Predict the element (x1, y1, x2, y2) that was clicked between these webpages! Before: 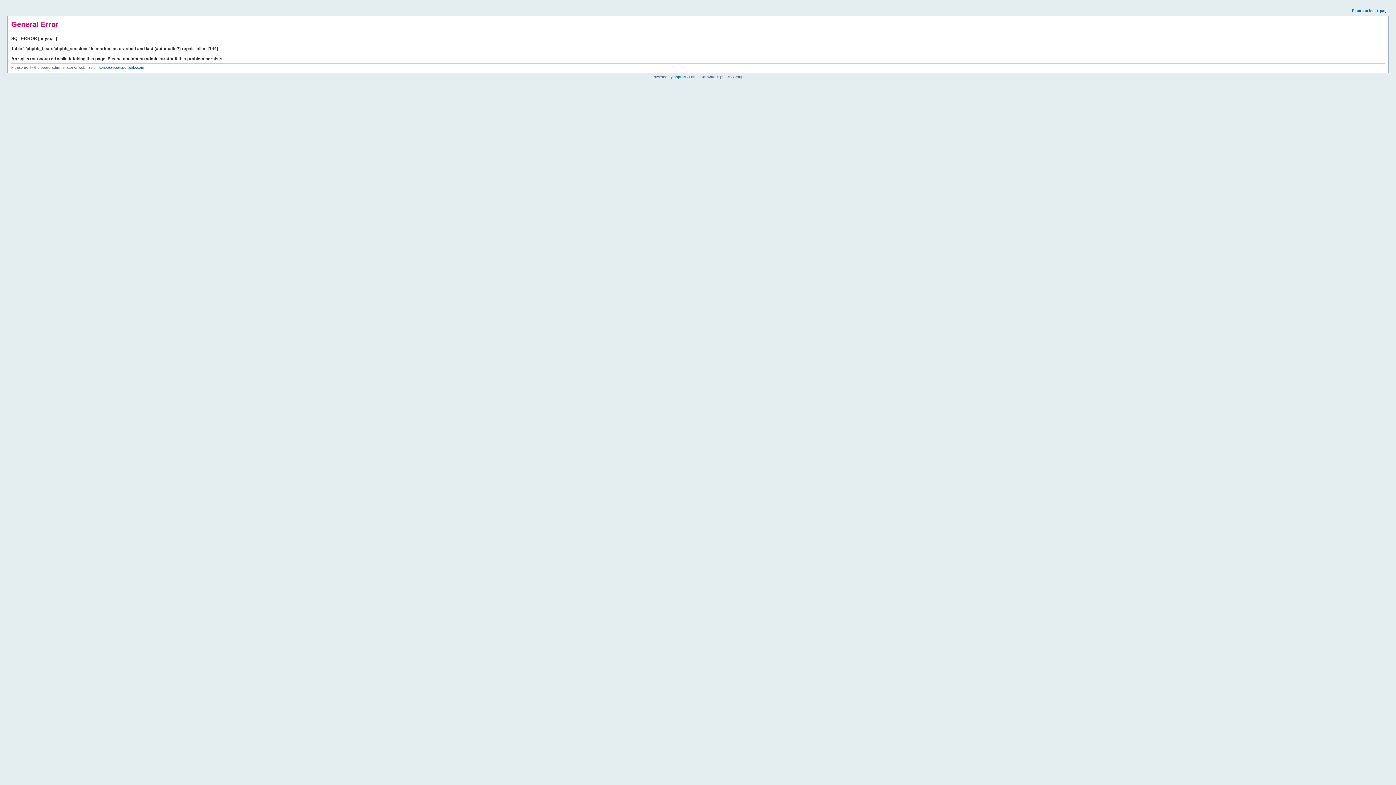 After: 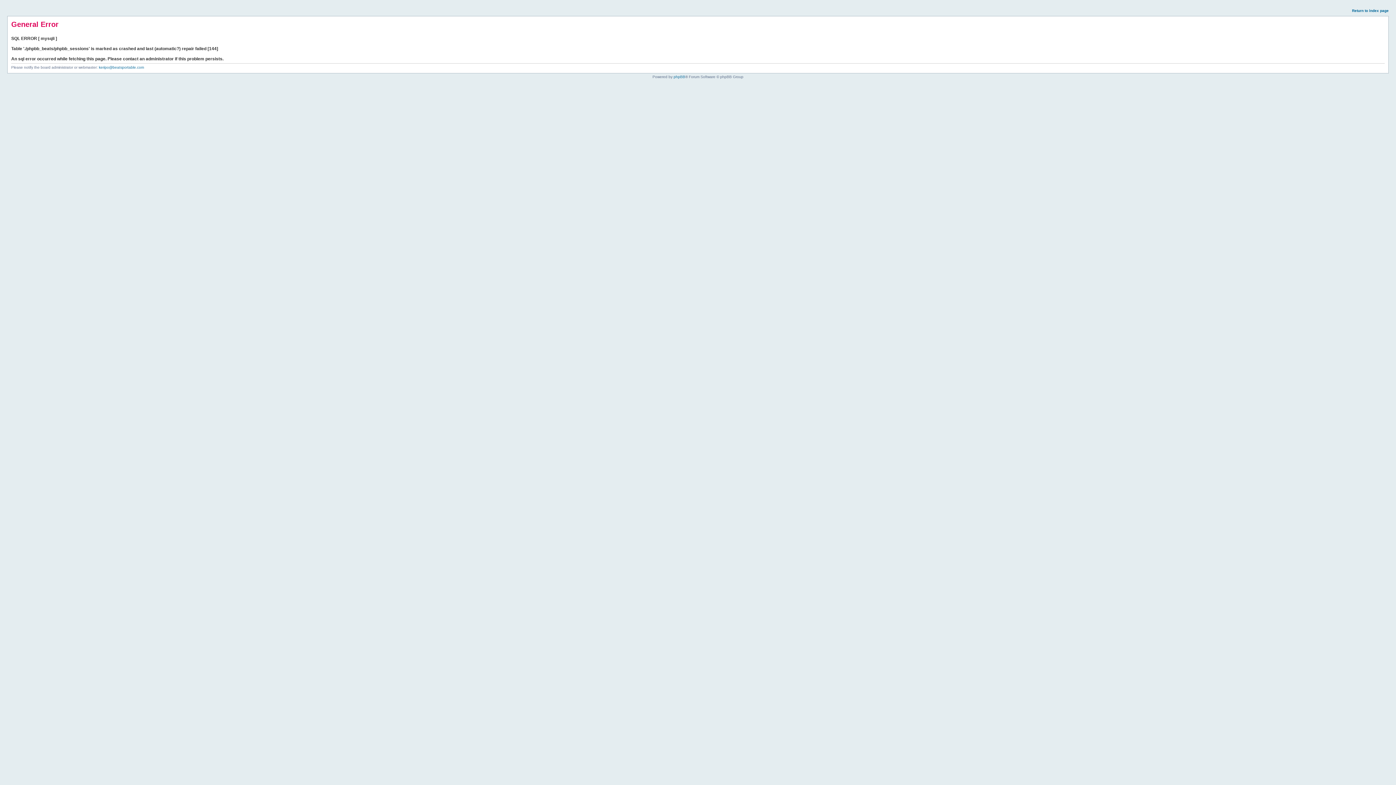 Action: bbox: (1352, 8, 1389, 12) label: Return to index page